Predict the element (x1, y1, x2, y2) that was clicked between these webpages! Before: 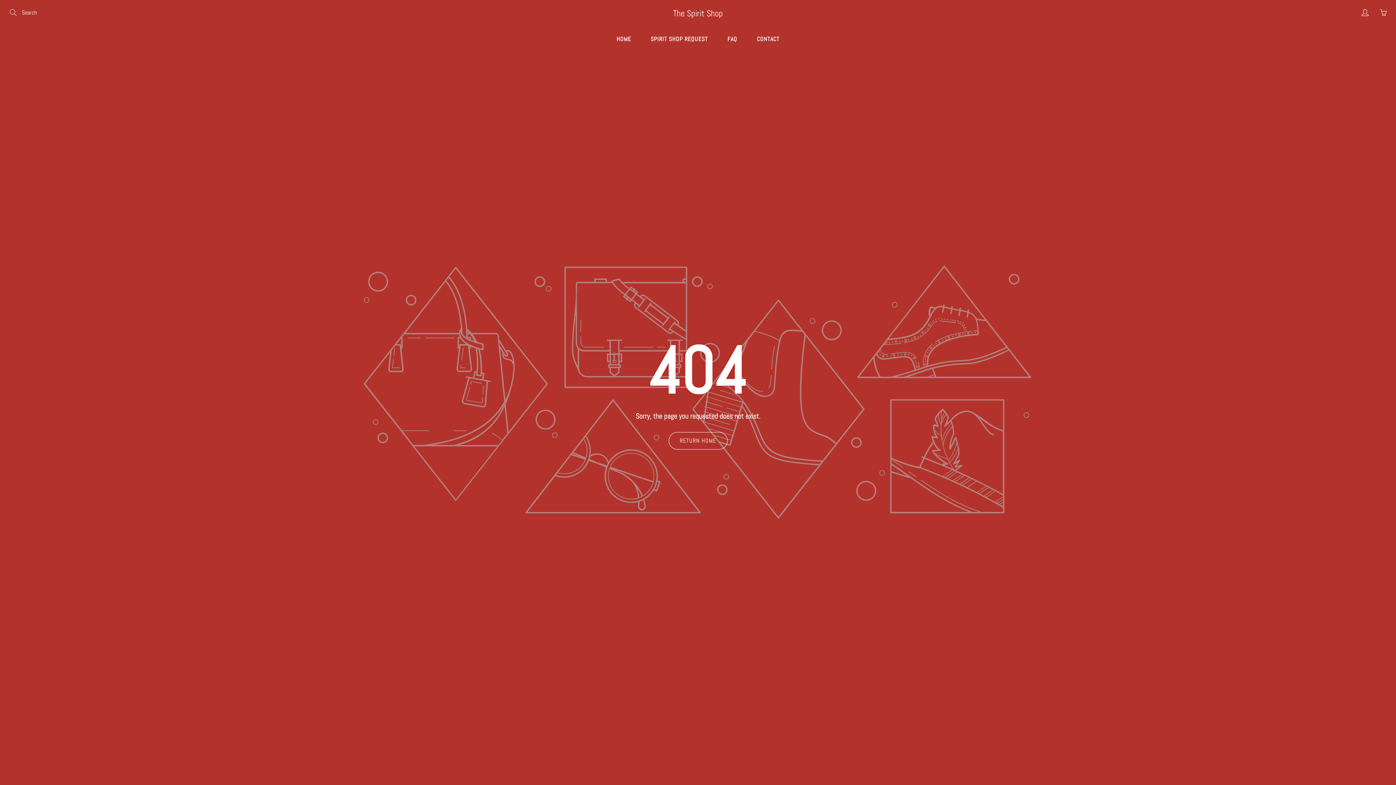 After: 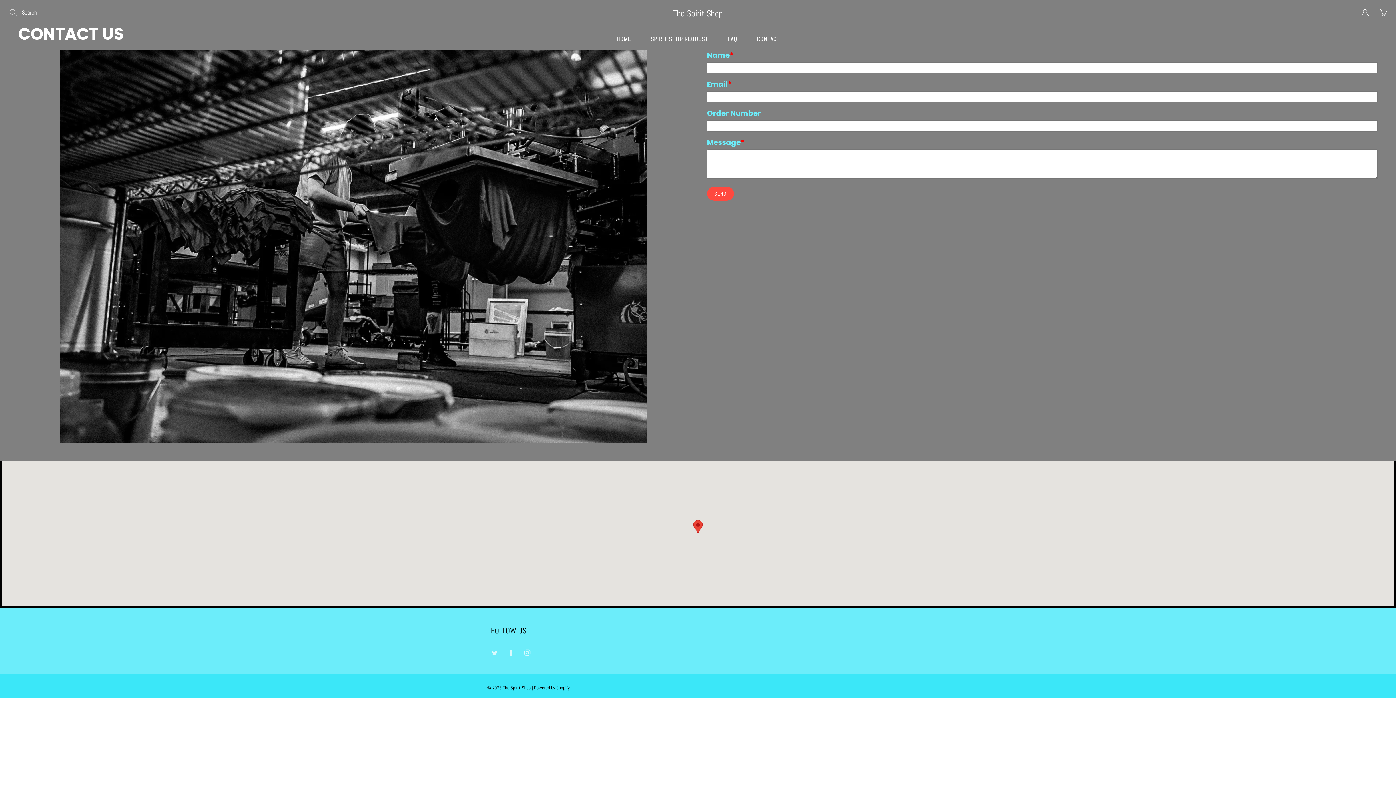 Action: bbox: (748, 30, 788, 48) label: CONTACT